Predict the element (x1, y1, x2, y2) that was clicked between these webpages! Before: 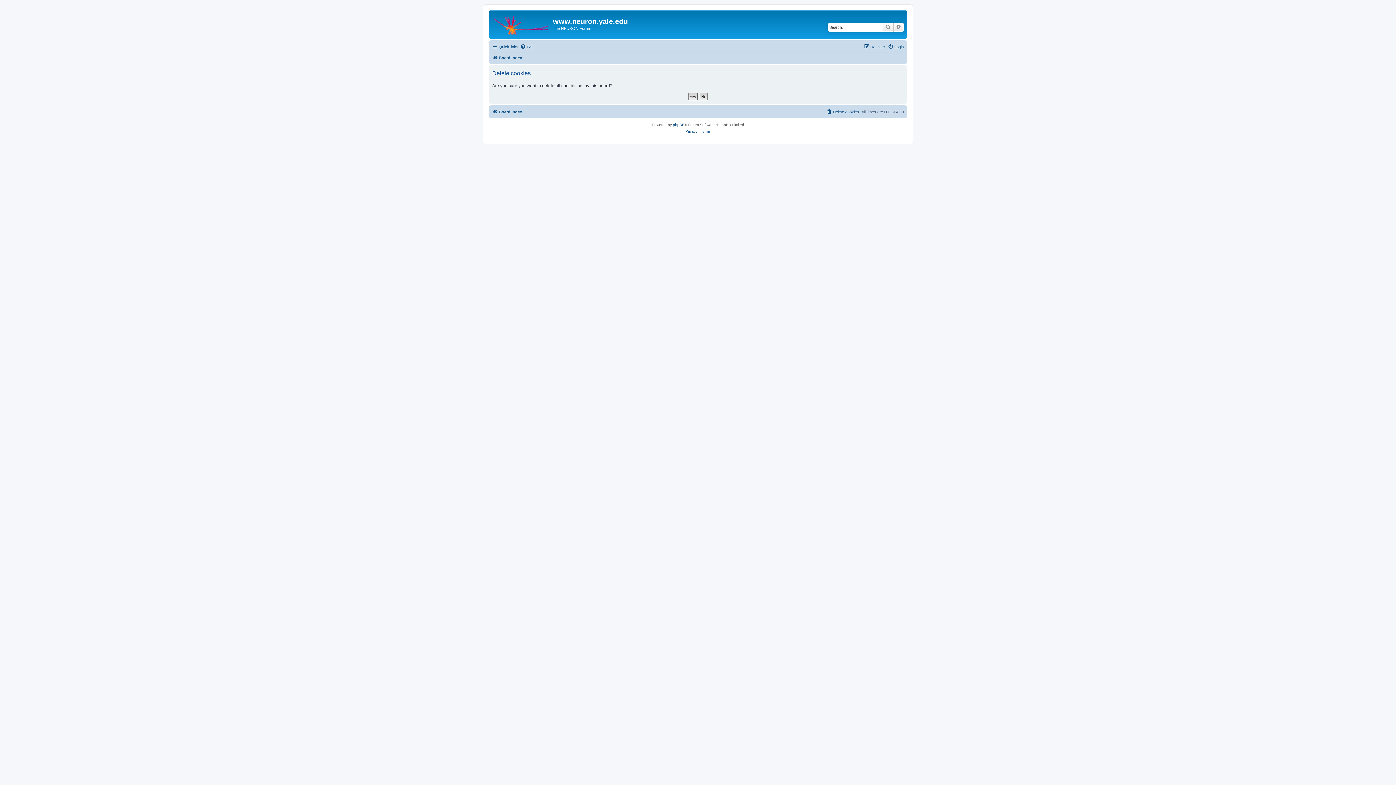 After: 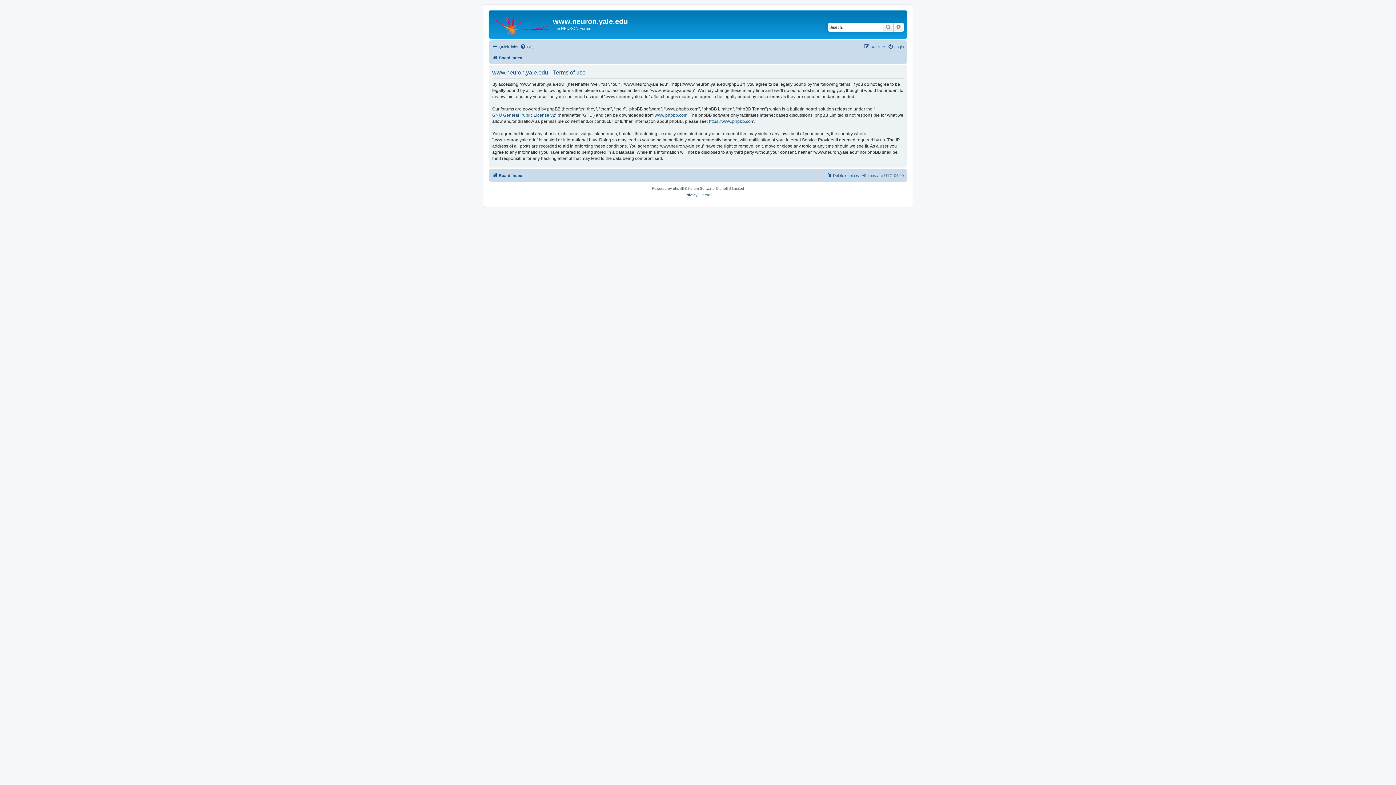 Action: label: Terms bbox: (700, 128, 710, 134)